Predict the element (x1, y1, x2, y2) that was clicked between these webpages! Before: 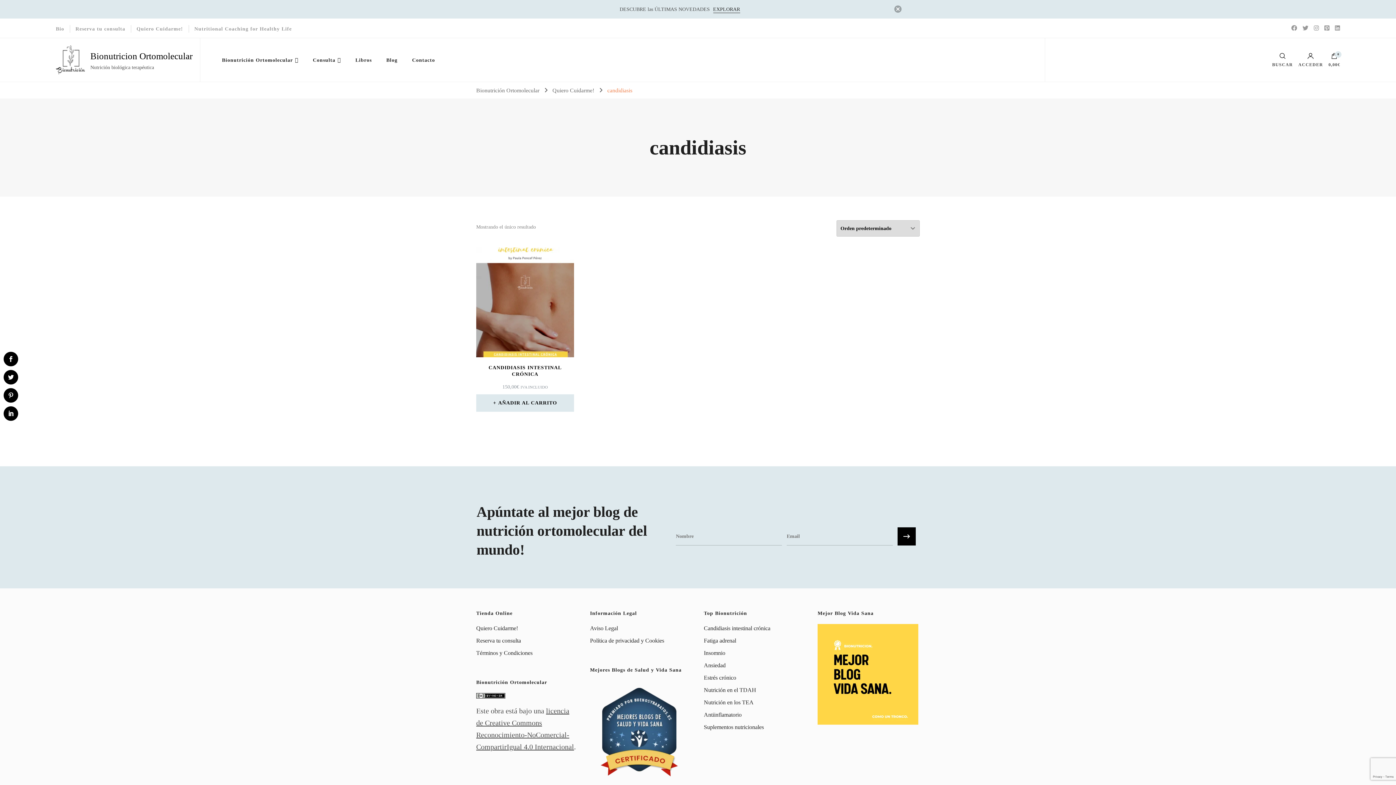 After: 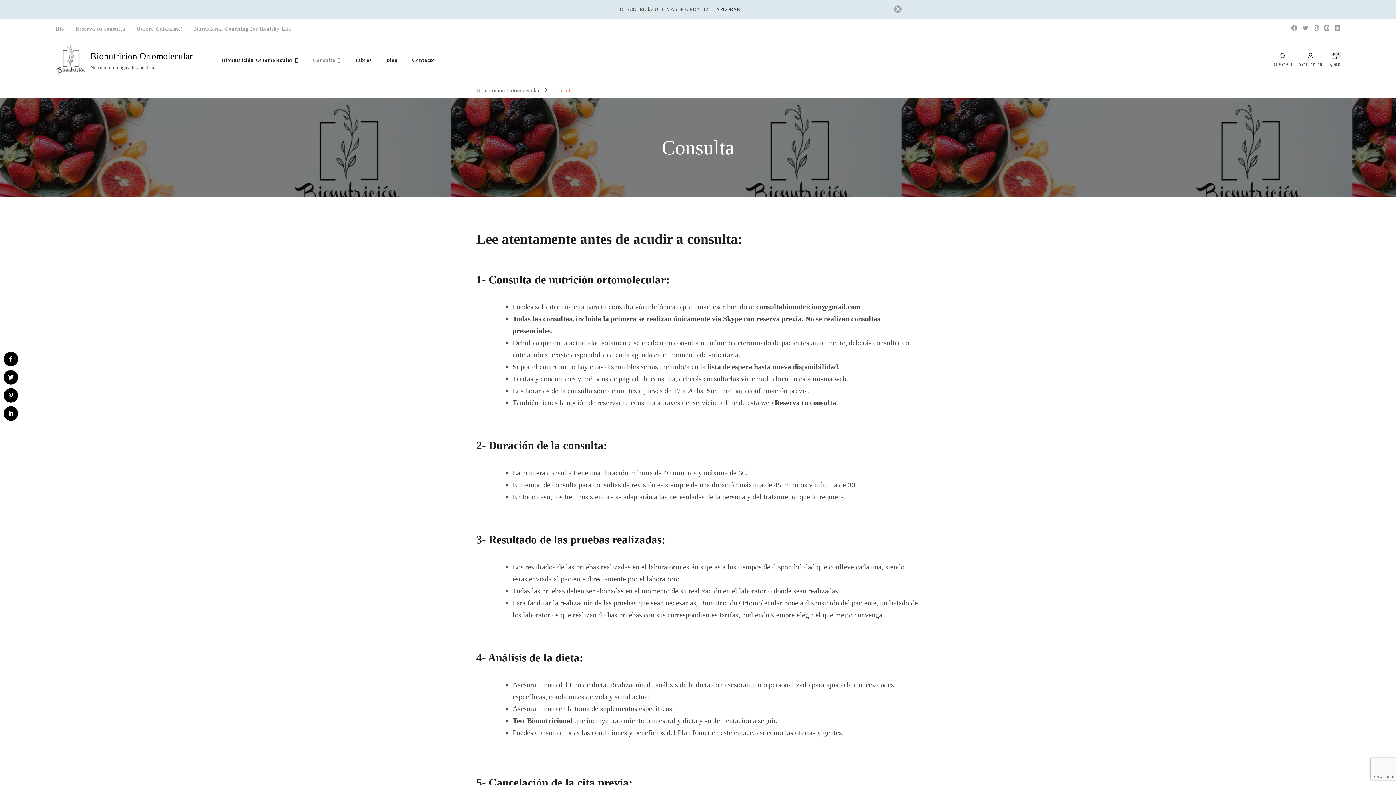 Action: label: Consulta bbox: (305, 44, 348, 75)